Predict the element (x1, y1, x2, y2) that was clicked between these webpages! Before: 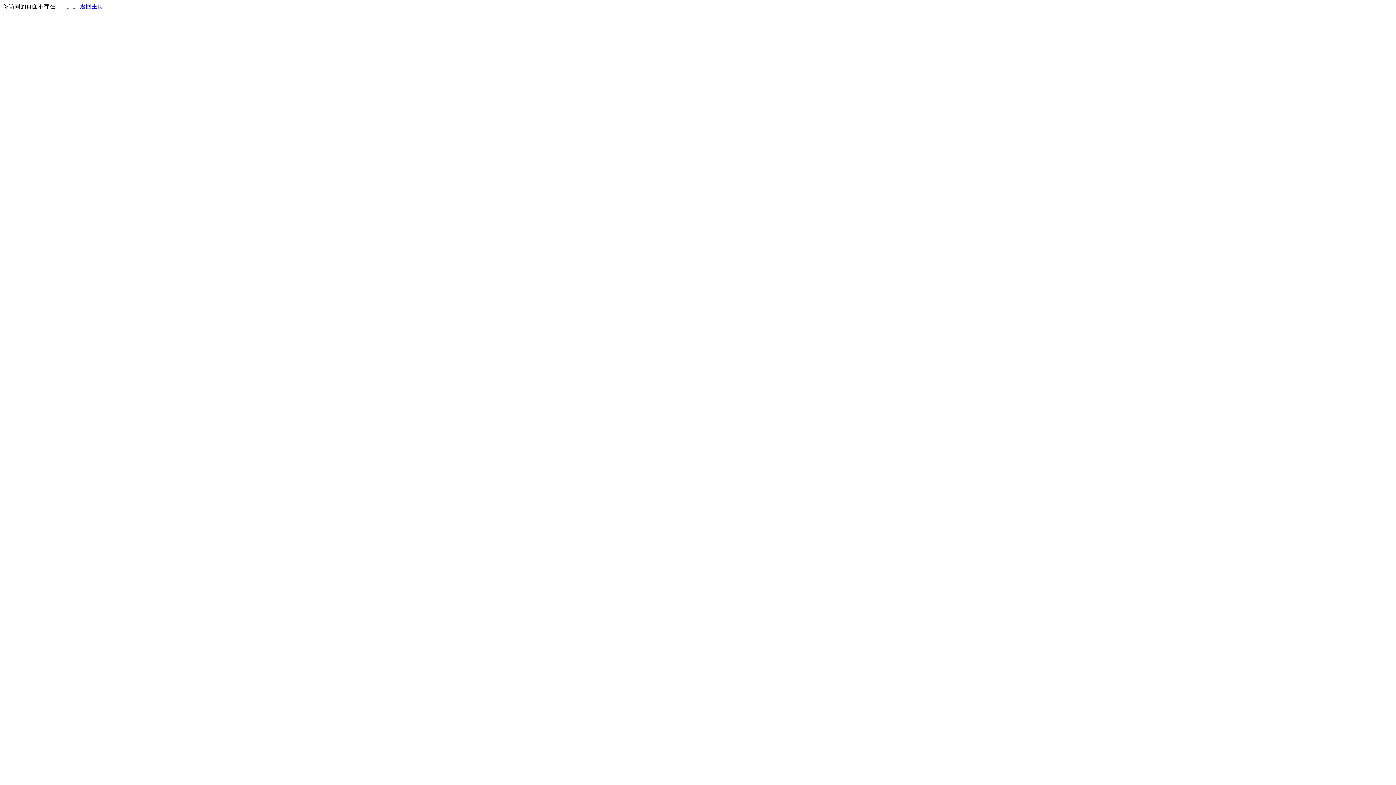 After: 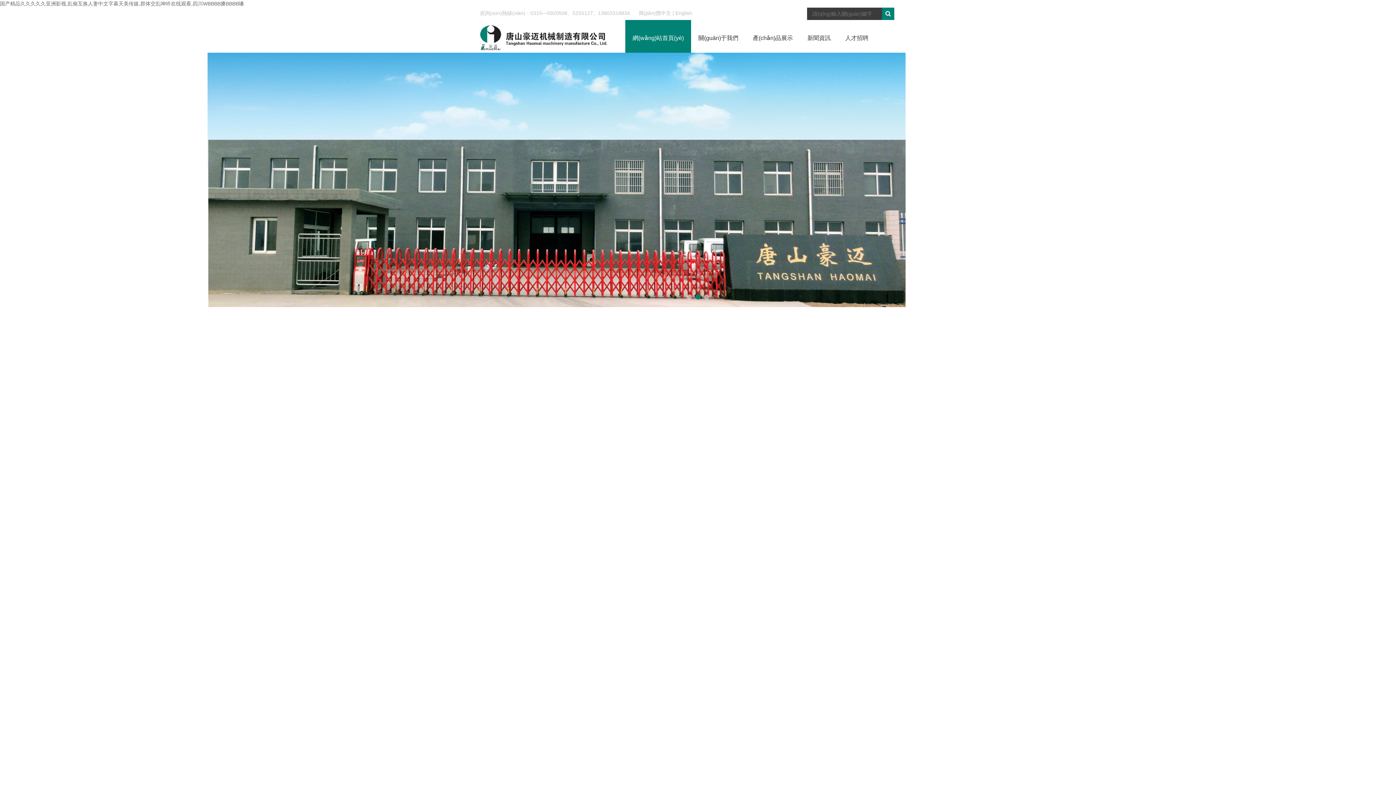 Action: bbox: (80, 3, 103, 9) label: 返回主页